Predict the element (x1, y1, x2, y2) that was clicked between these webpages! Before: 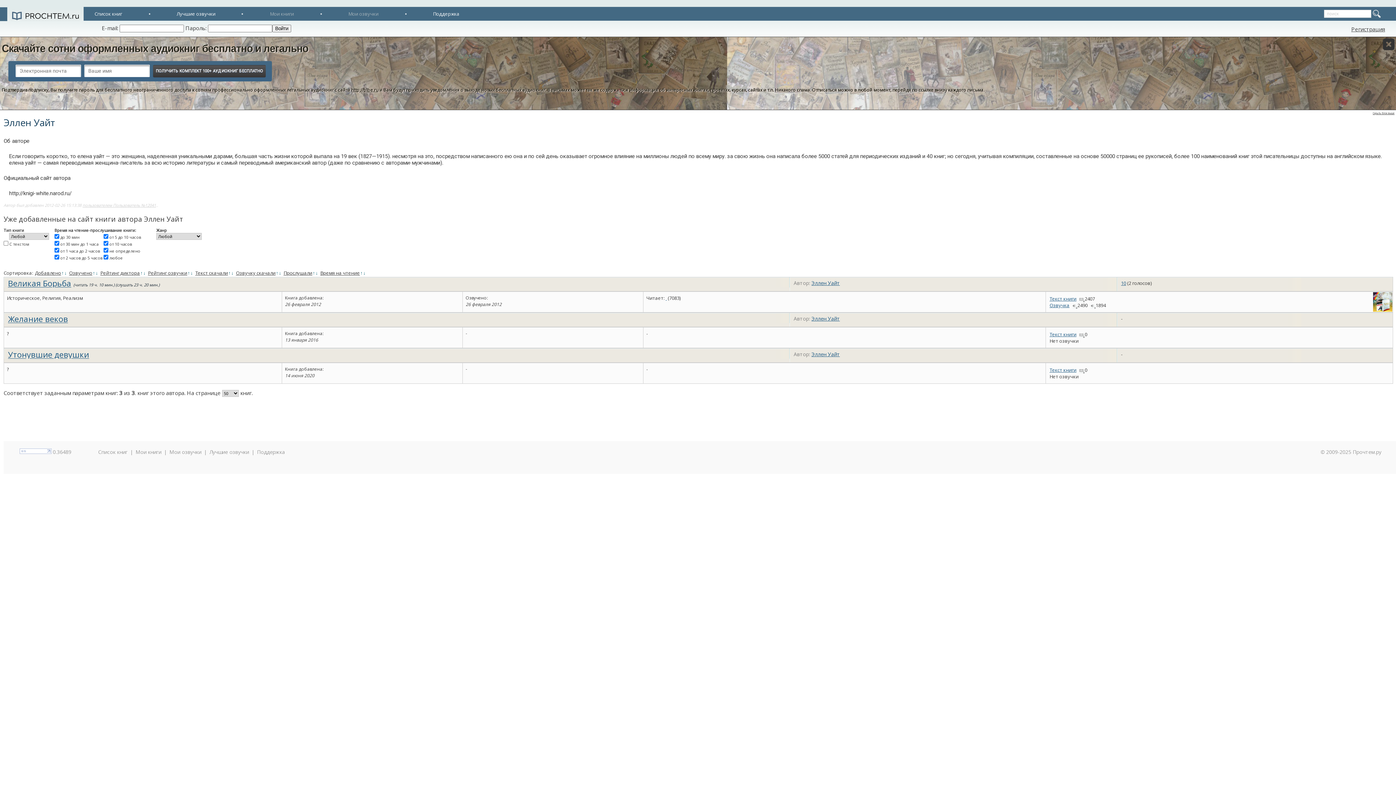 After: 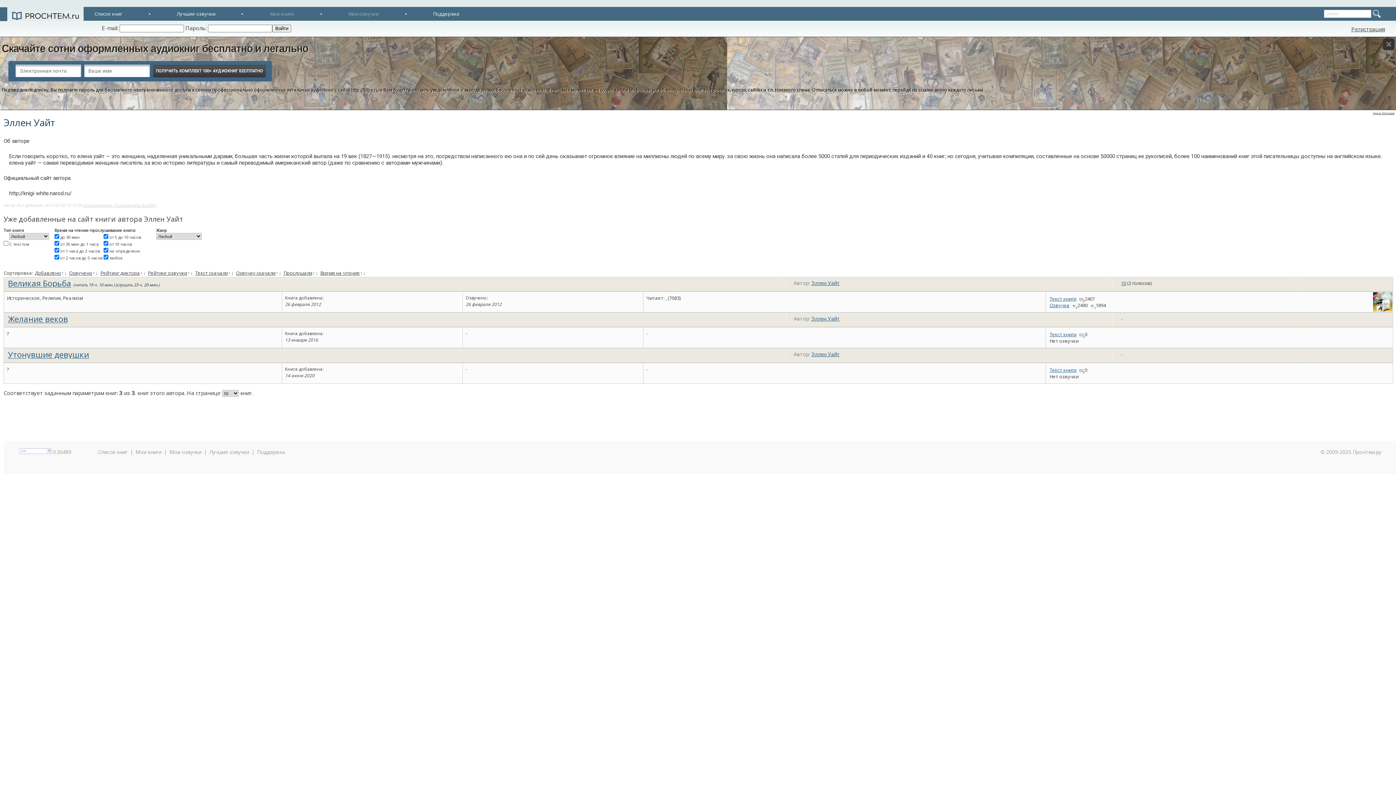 Action: label: Текст книги bbox: (1049, 331, 1076, 337)